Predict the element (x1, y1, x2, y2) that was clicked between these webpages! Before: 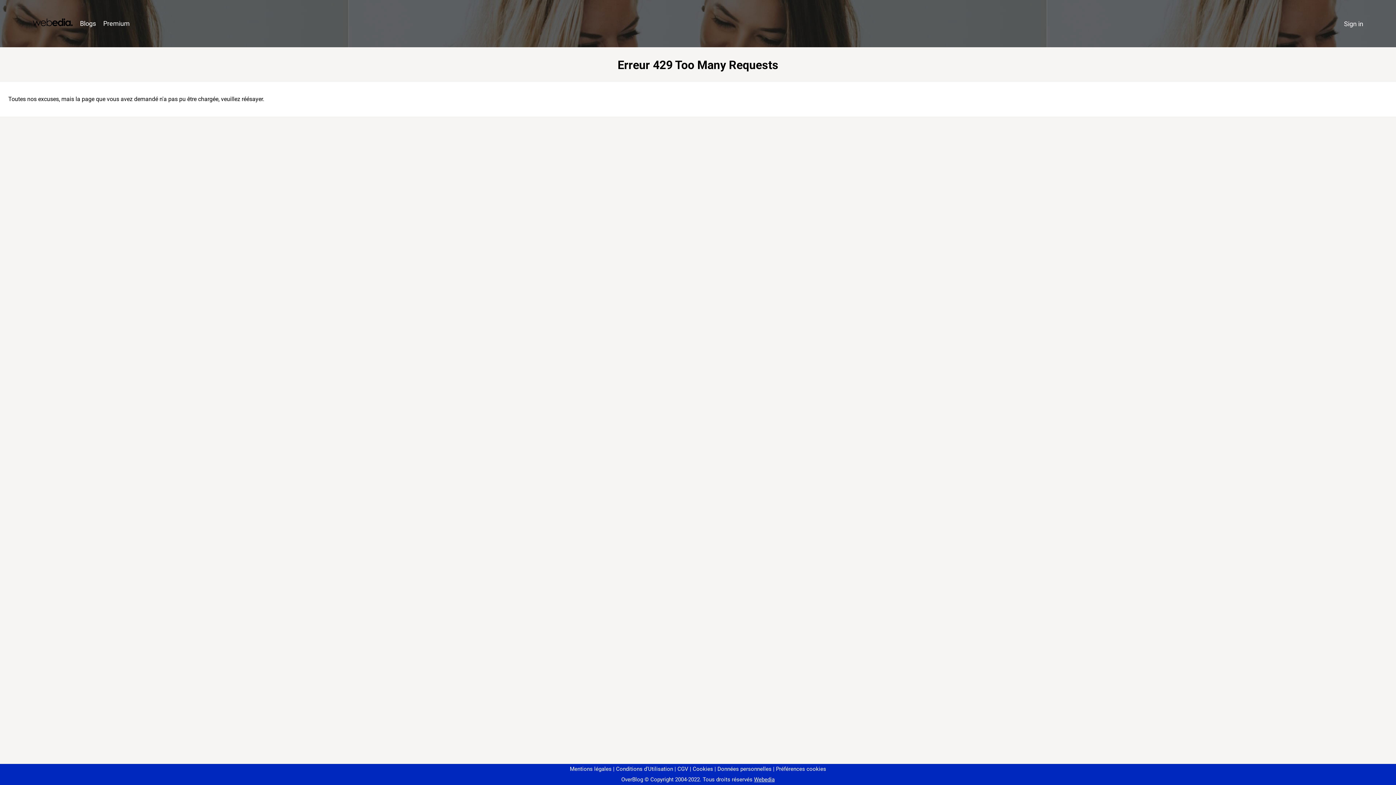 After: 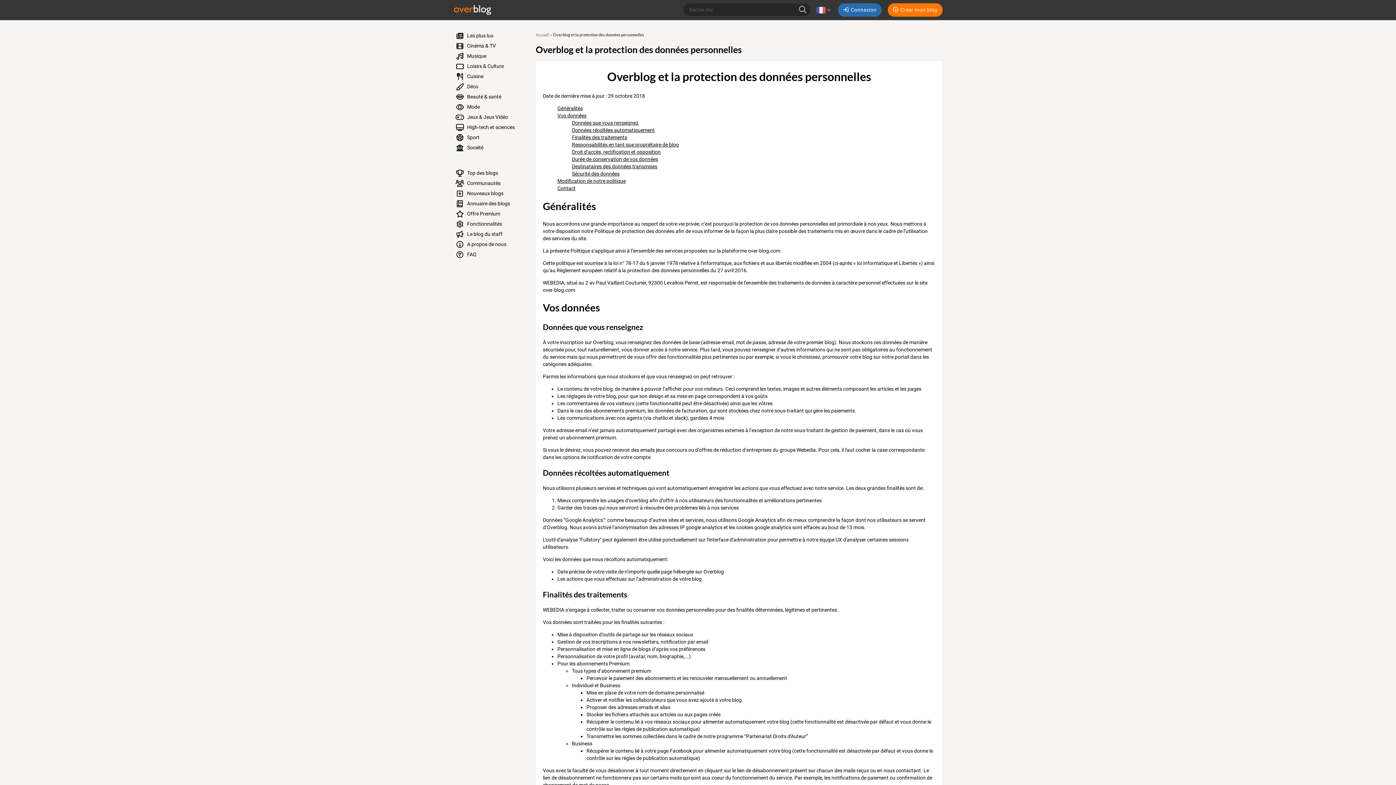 Action: bbox: (714, 766, 771, 772) label: Données personnelles